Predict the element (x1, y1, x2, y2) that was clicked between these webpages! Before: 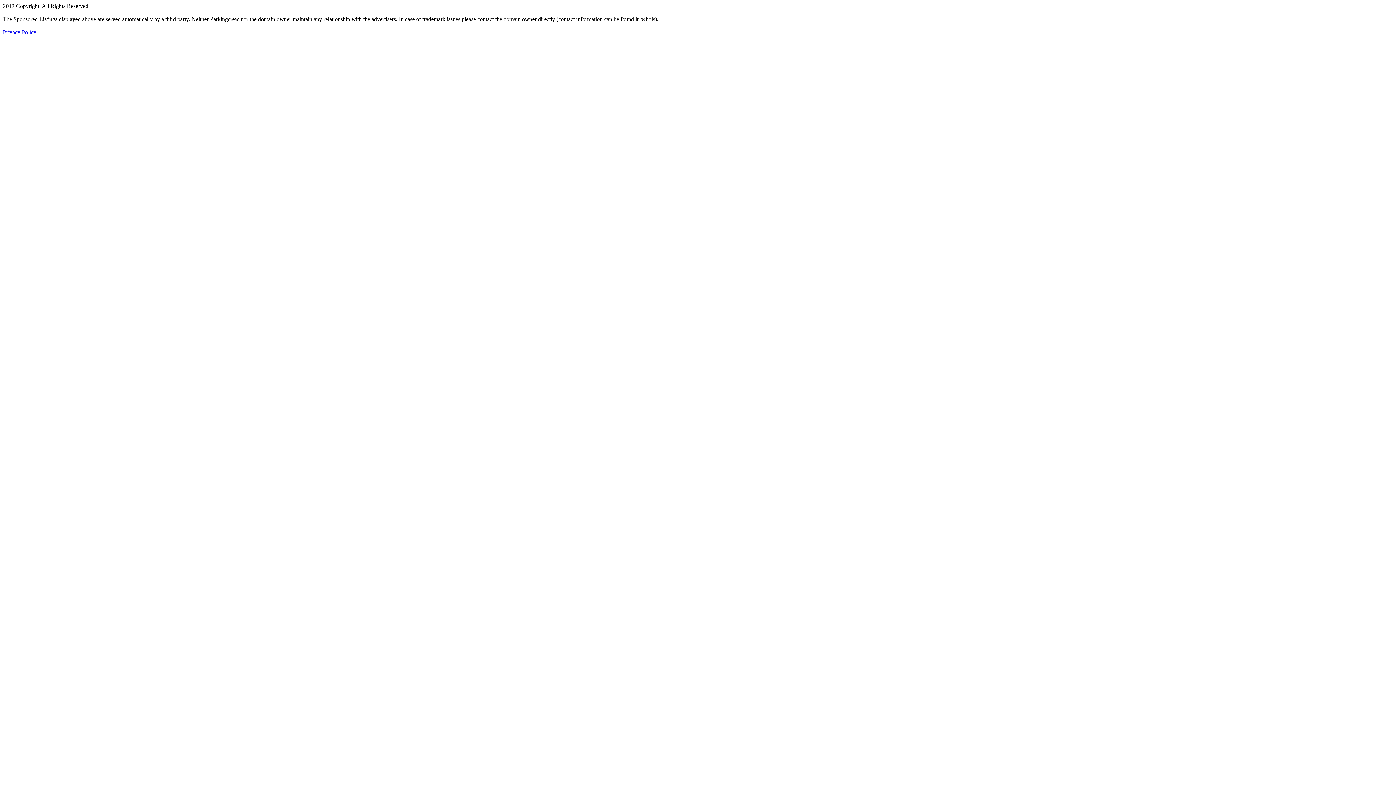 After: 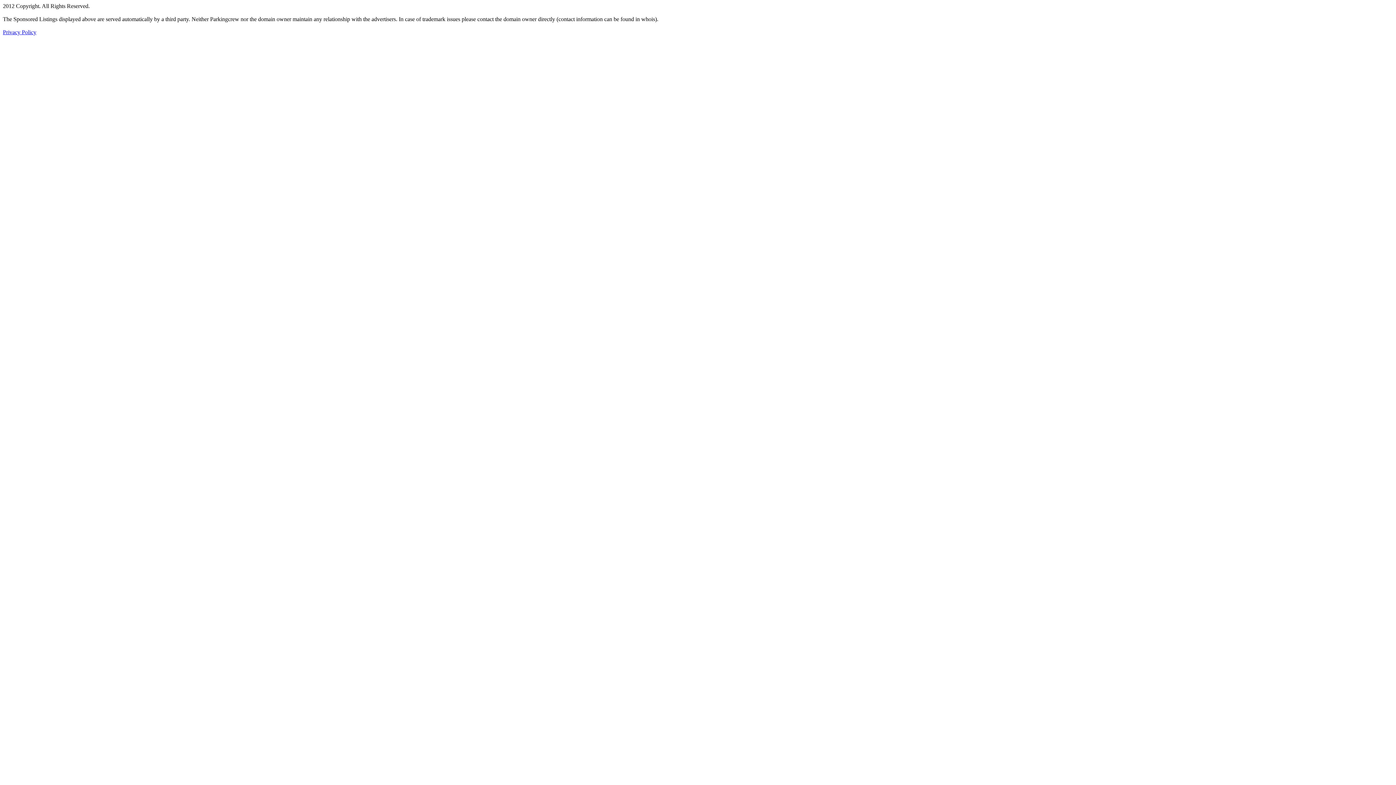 Action: label: Privacy Policy bbox: (2, 29, 36, 35)